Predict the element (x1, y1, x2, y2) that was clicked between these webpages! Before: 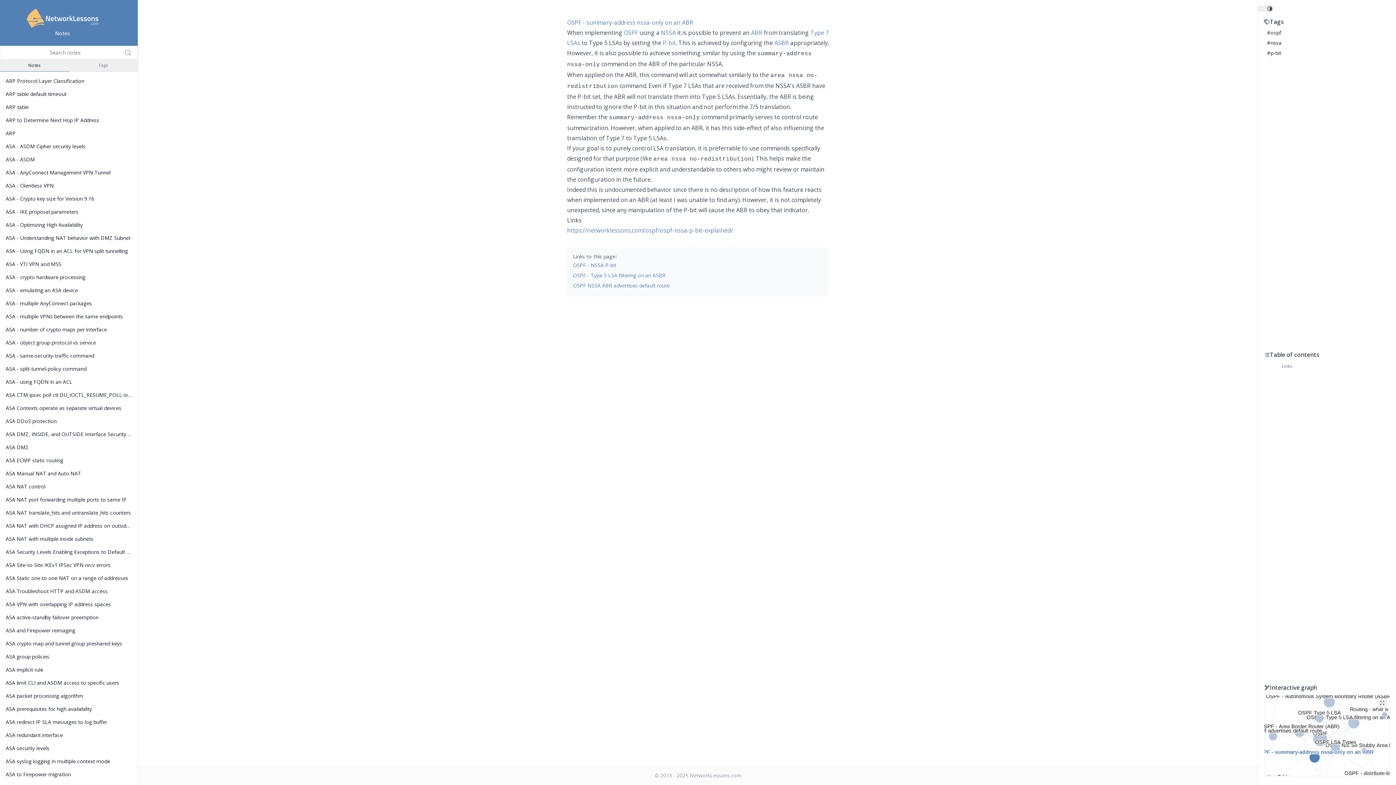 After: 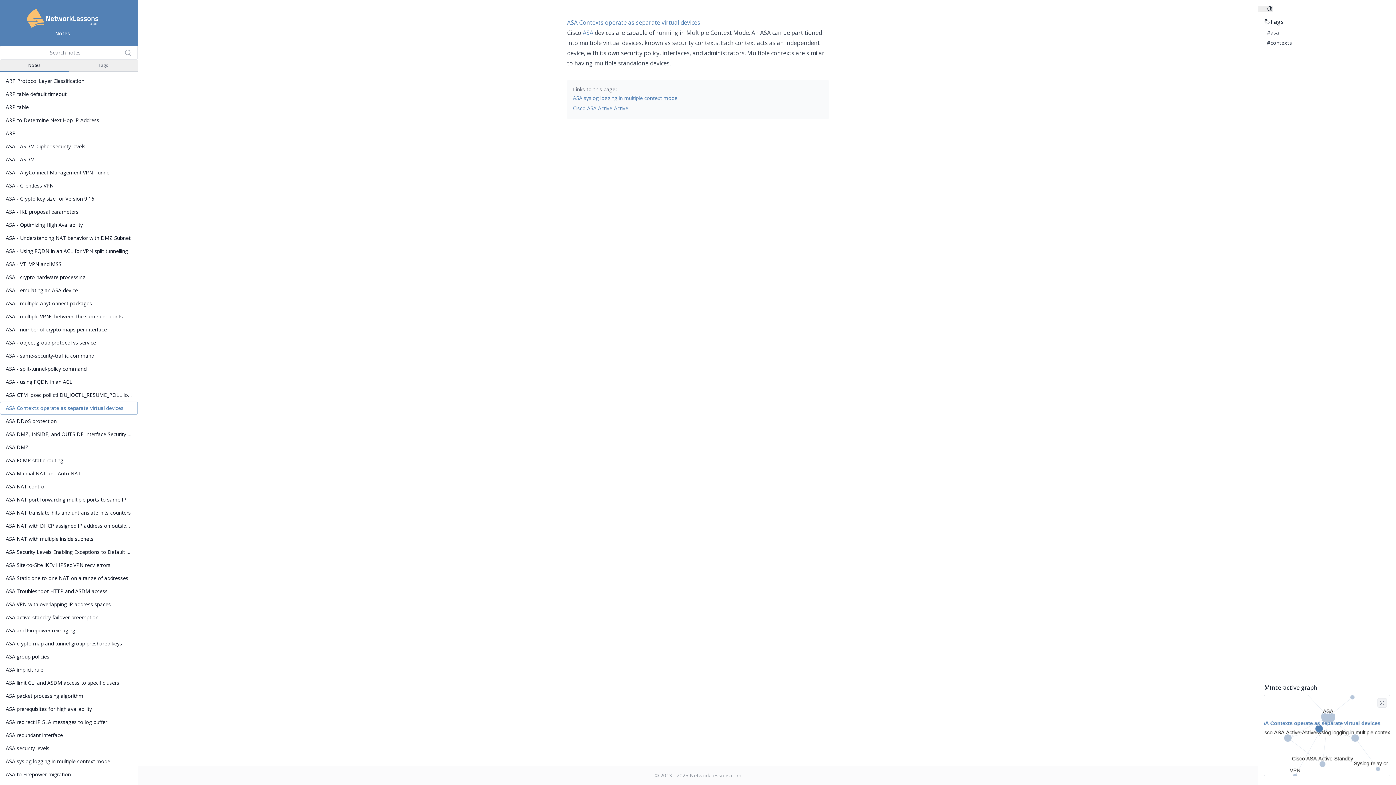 Action: bbox: (0, 401, 137, 414) label: ASA Contexts operate as separate virtual devices